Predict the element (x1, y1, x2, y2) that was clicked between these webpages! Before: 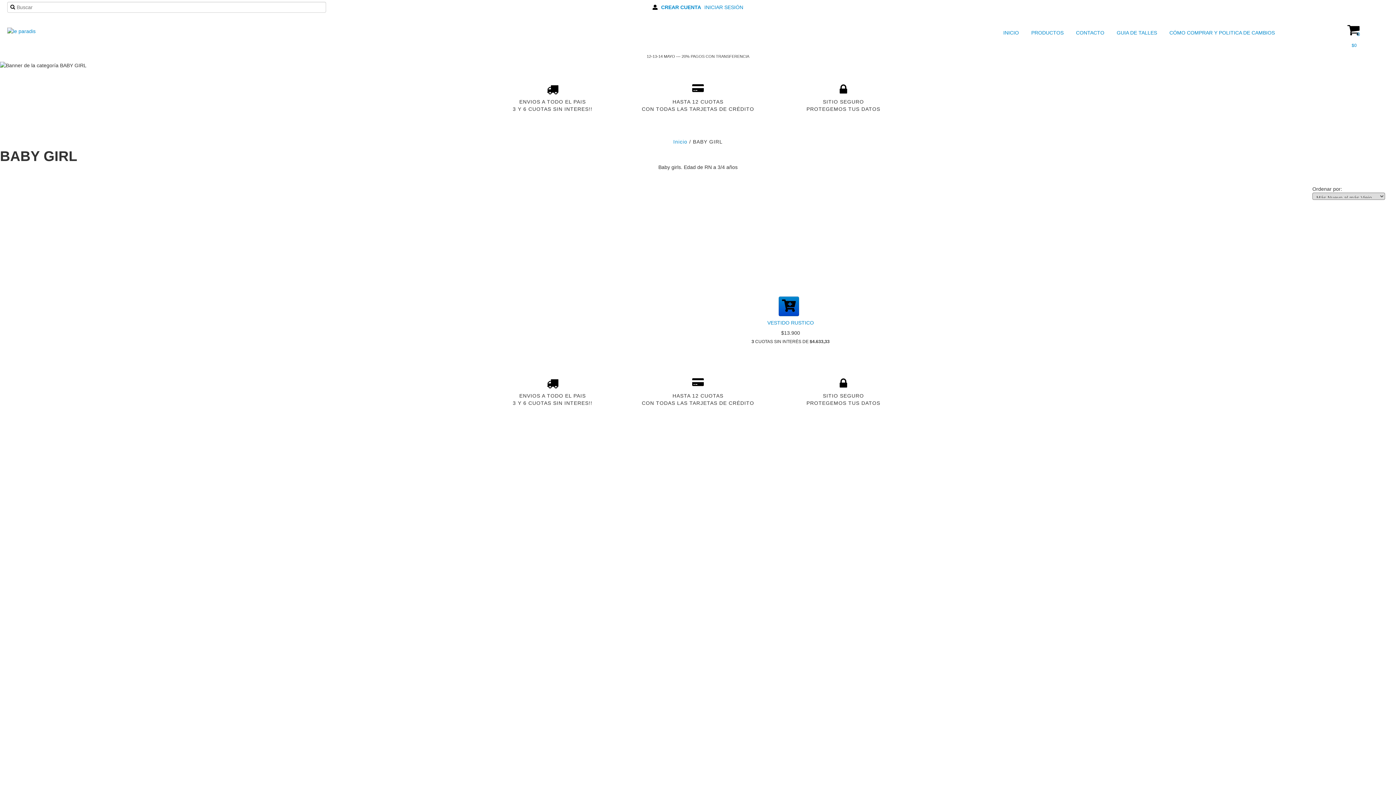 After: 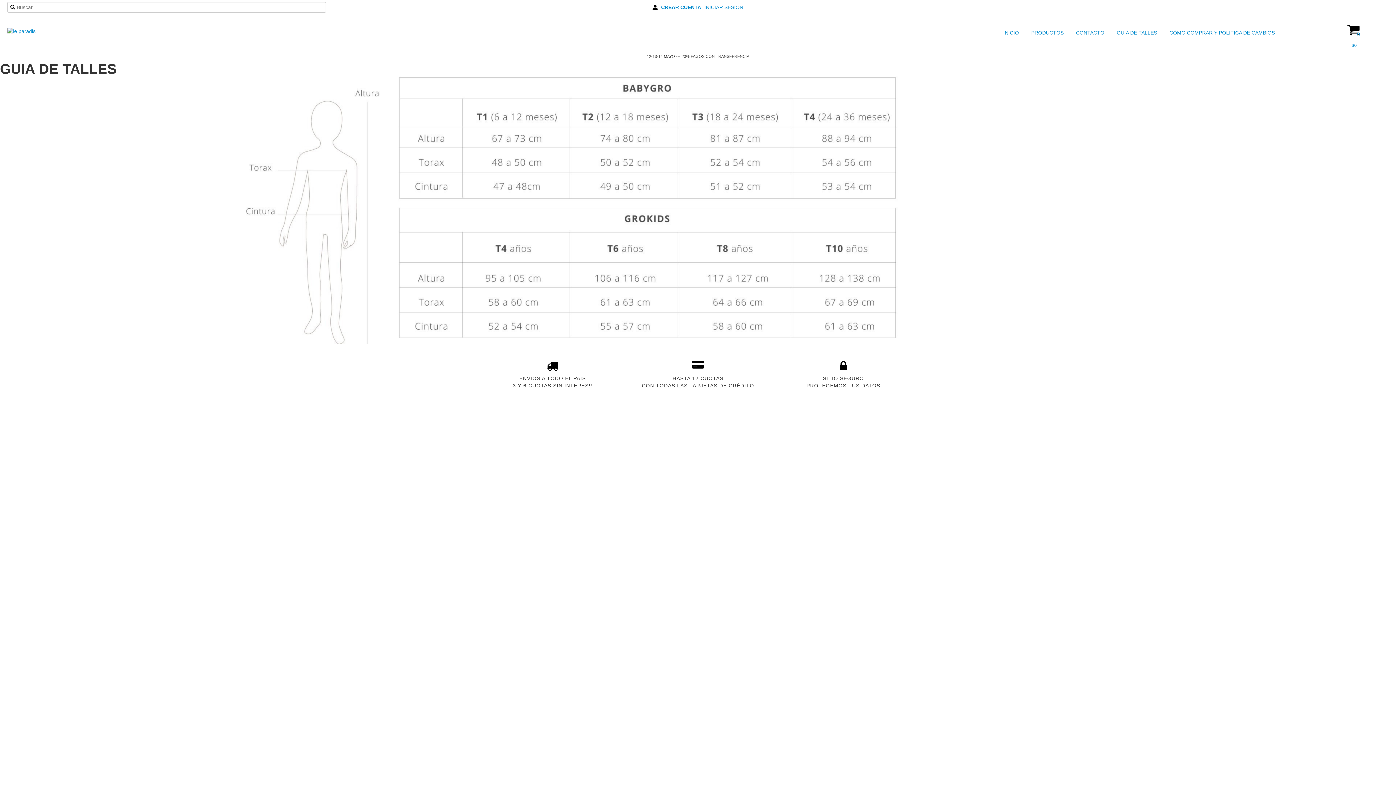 Action: bbox: (1107, 27, 1159, 38) label:  GUIA DE TALLES